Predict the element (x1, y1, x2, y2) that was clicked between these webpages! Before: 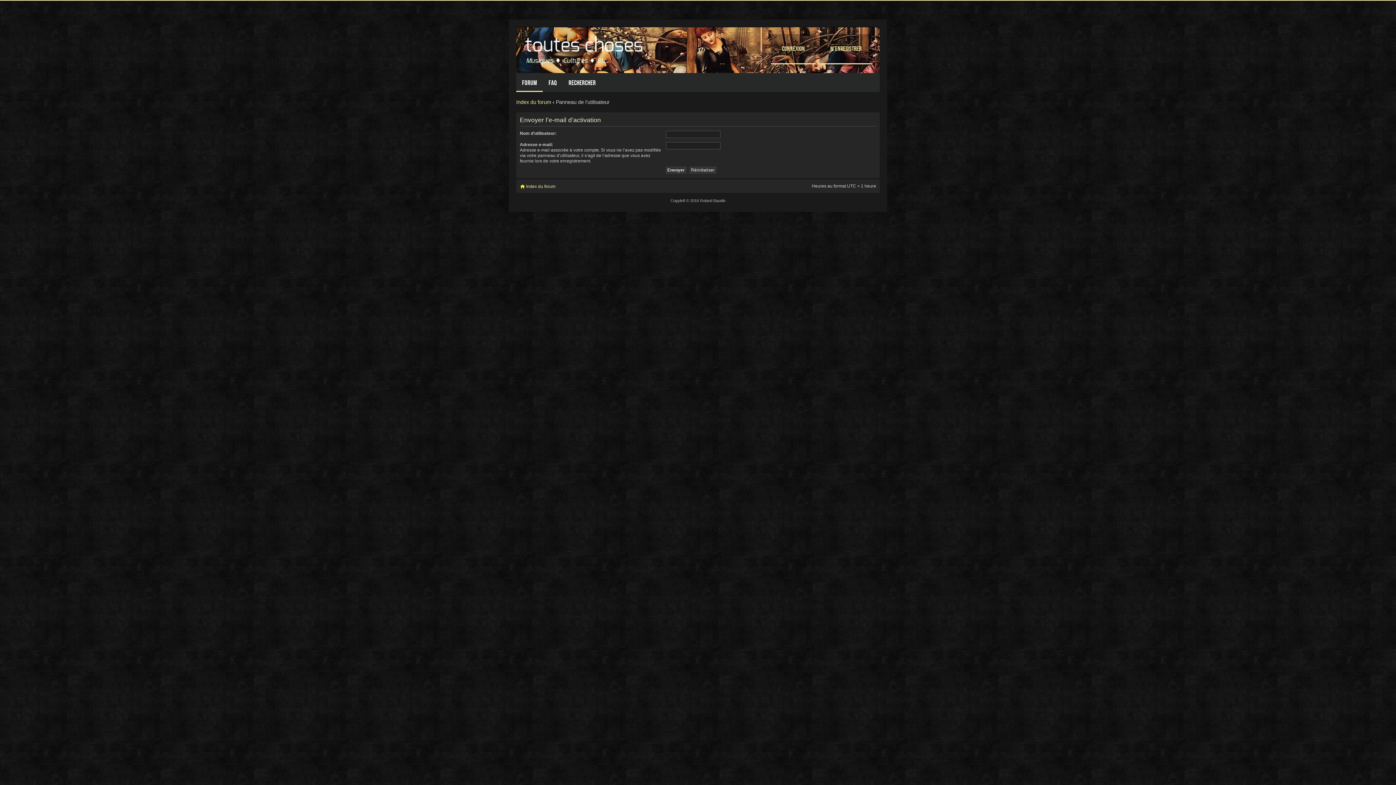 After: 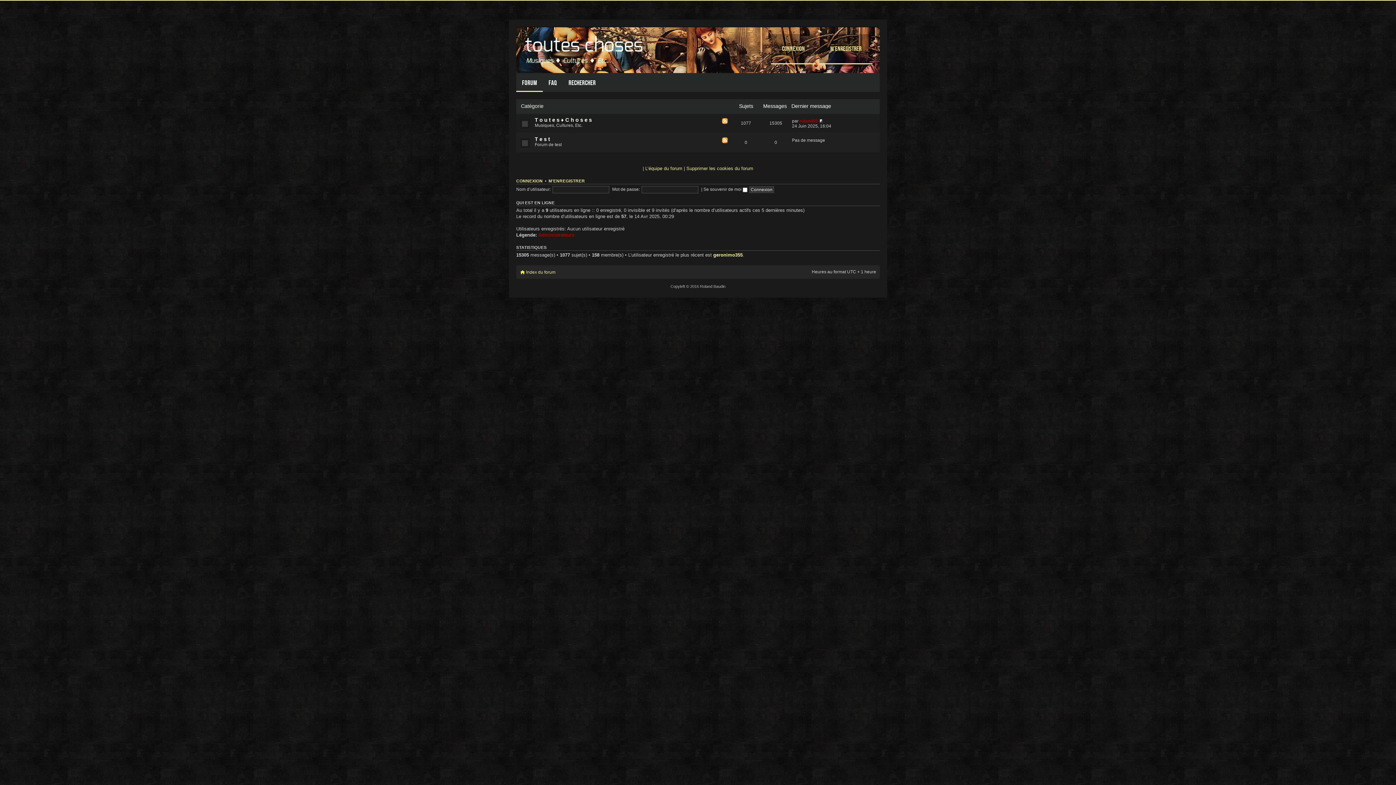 Action: bbox: (526, 184, 555, 189) label: Index du forum